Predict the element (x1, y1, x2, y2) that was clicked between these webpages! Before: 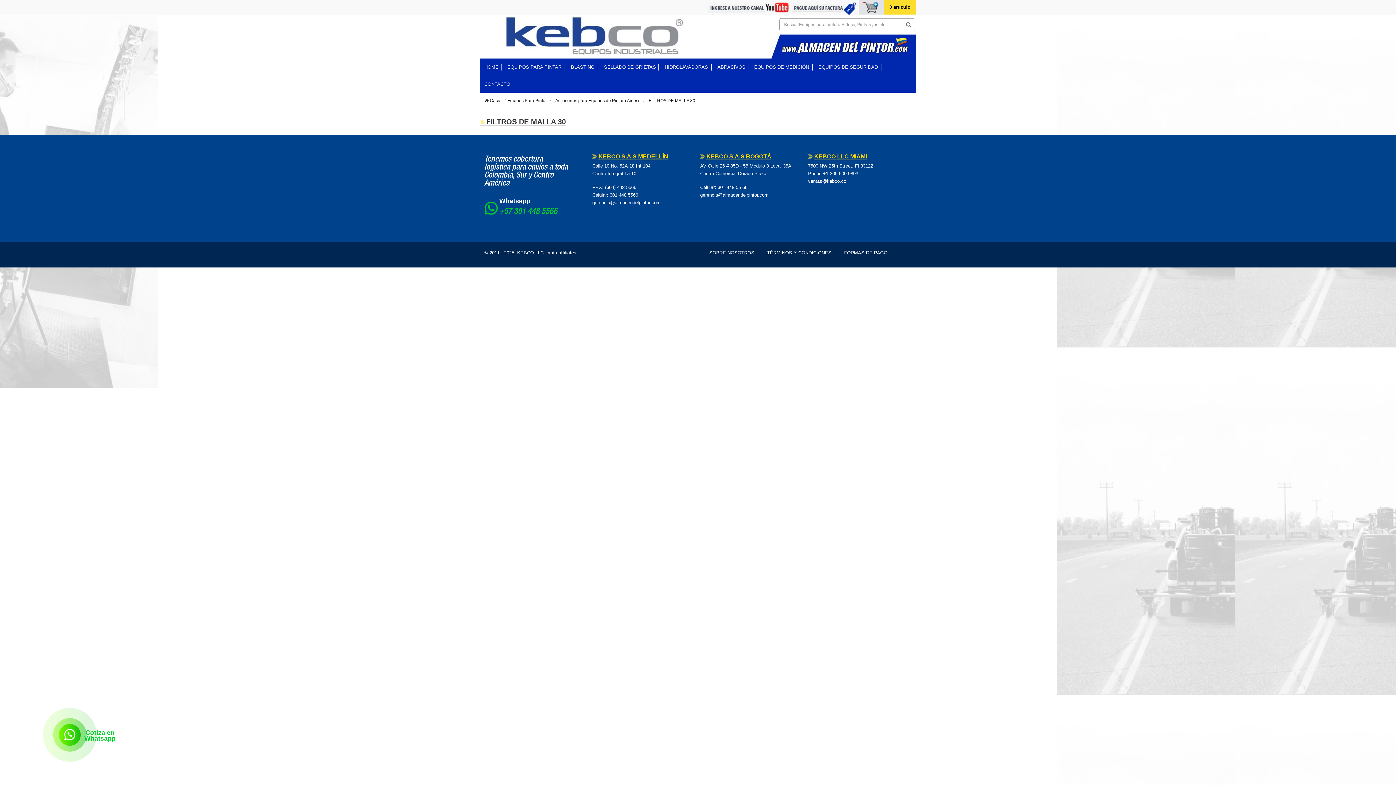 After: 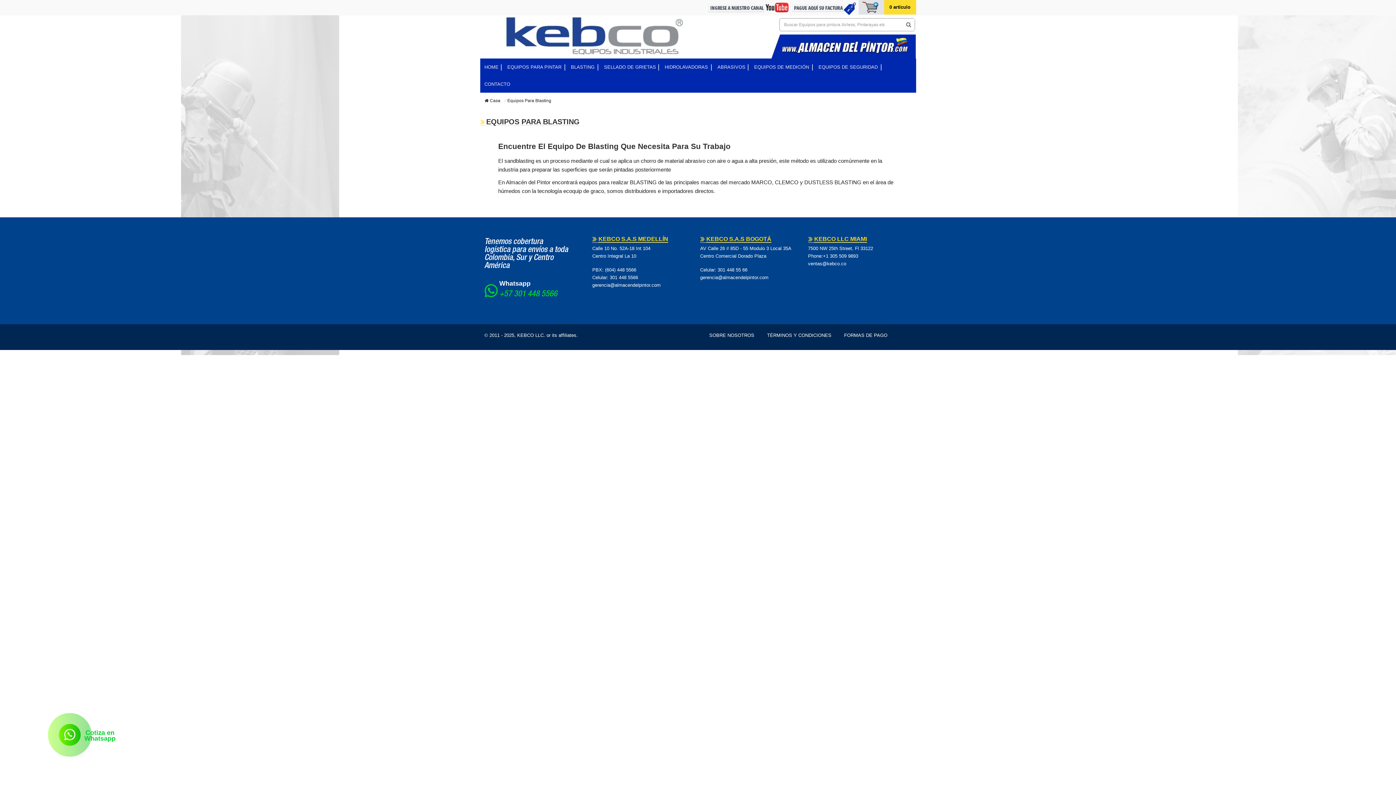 Action: label: BLASTING bbox: (569, 64, 597, 69)